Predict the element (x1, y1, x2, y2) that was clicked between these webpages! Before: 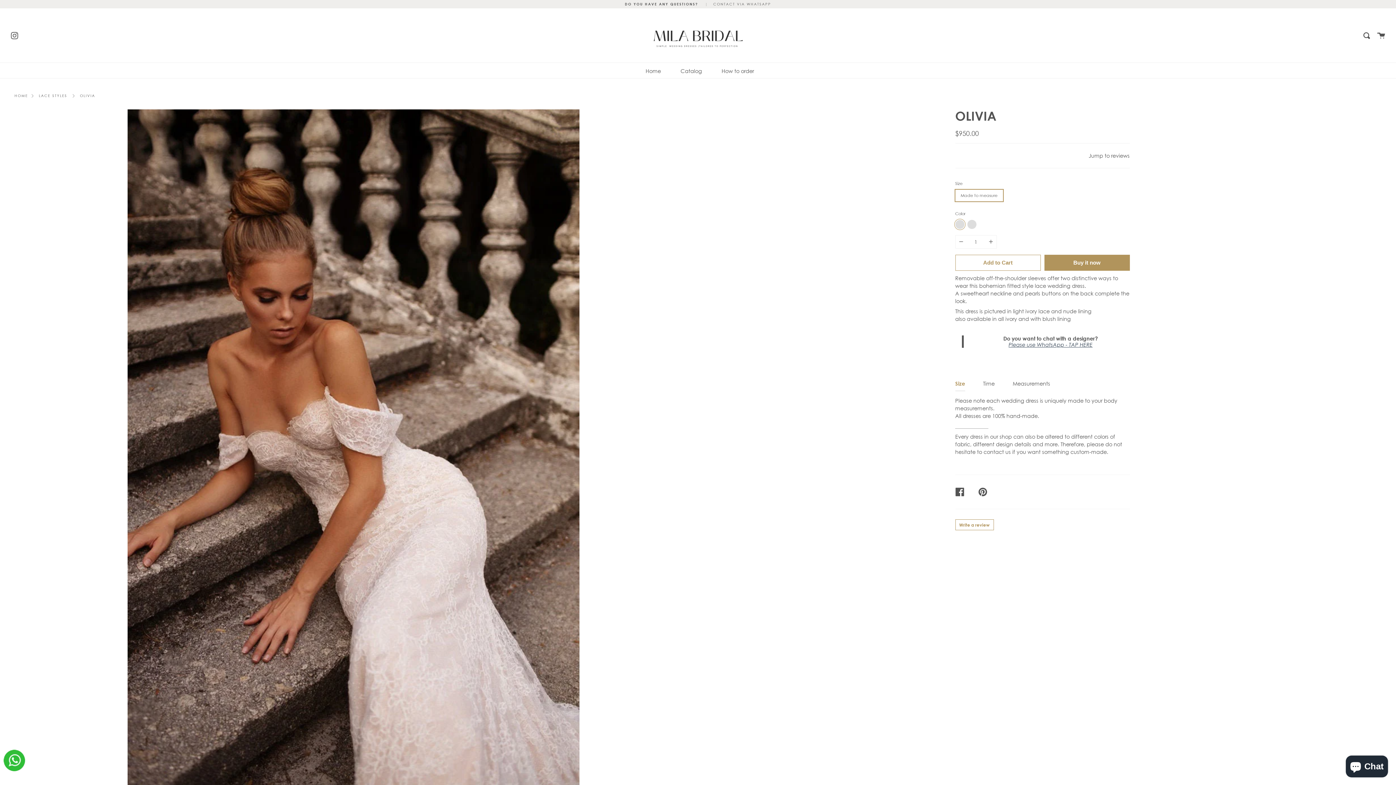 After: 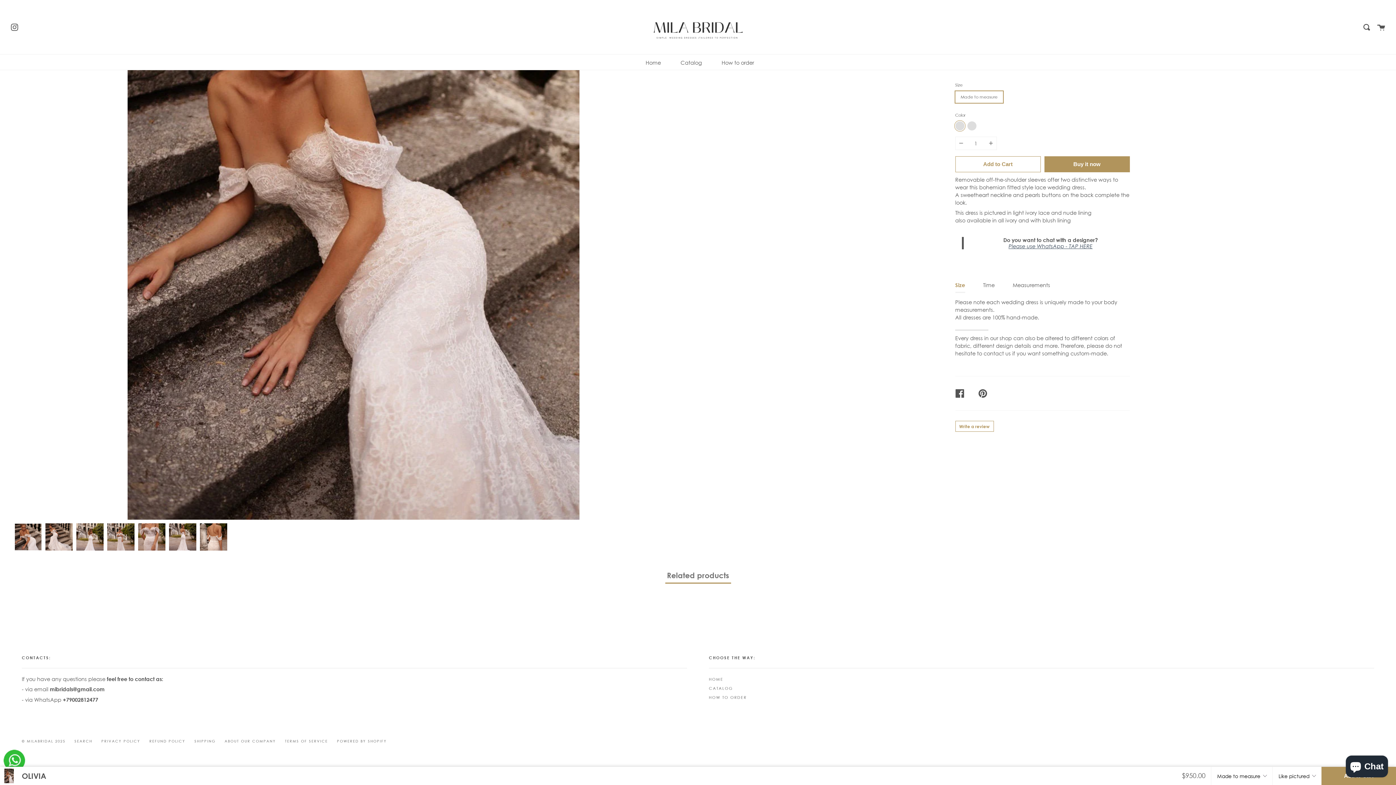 Action: label: Jump to reviews bbox: (1088, 152, 1130, 158)